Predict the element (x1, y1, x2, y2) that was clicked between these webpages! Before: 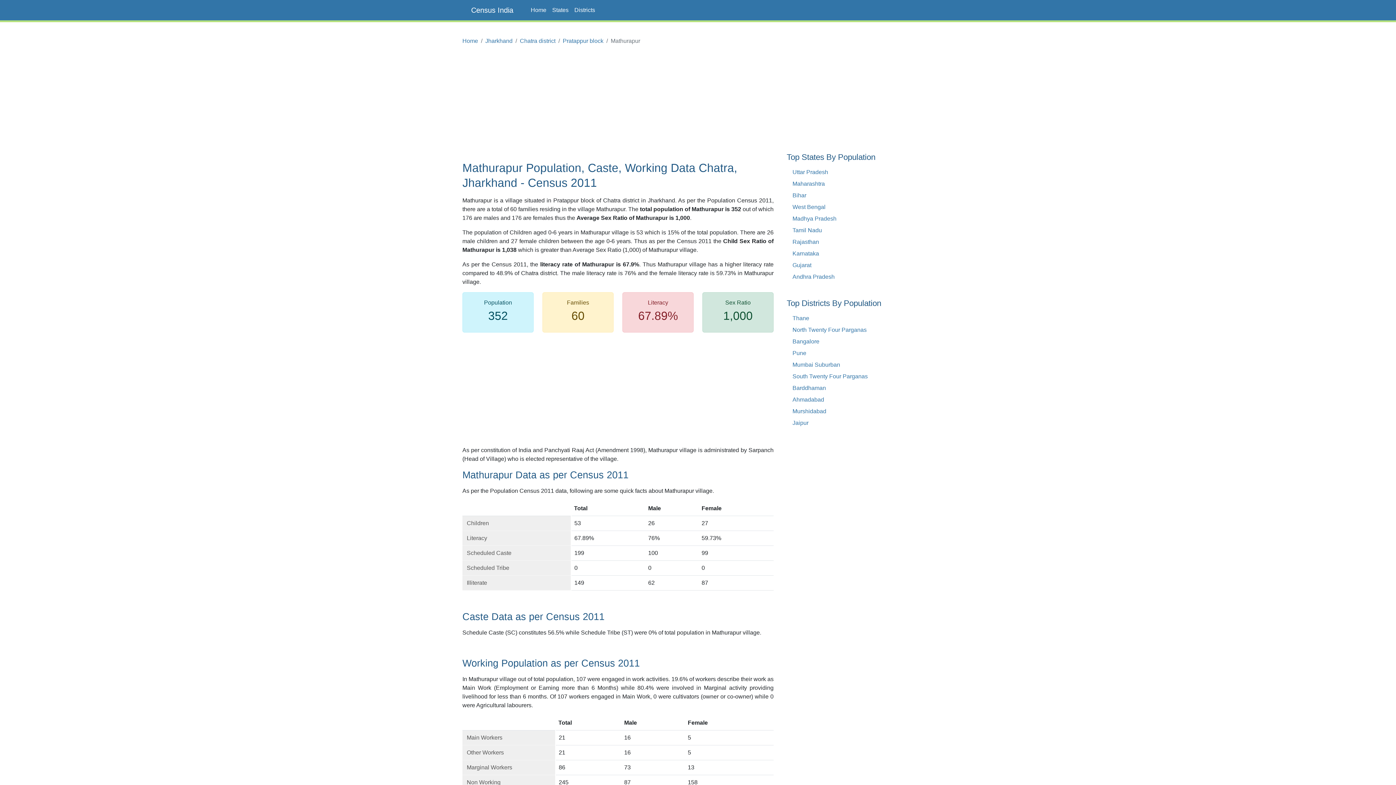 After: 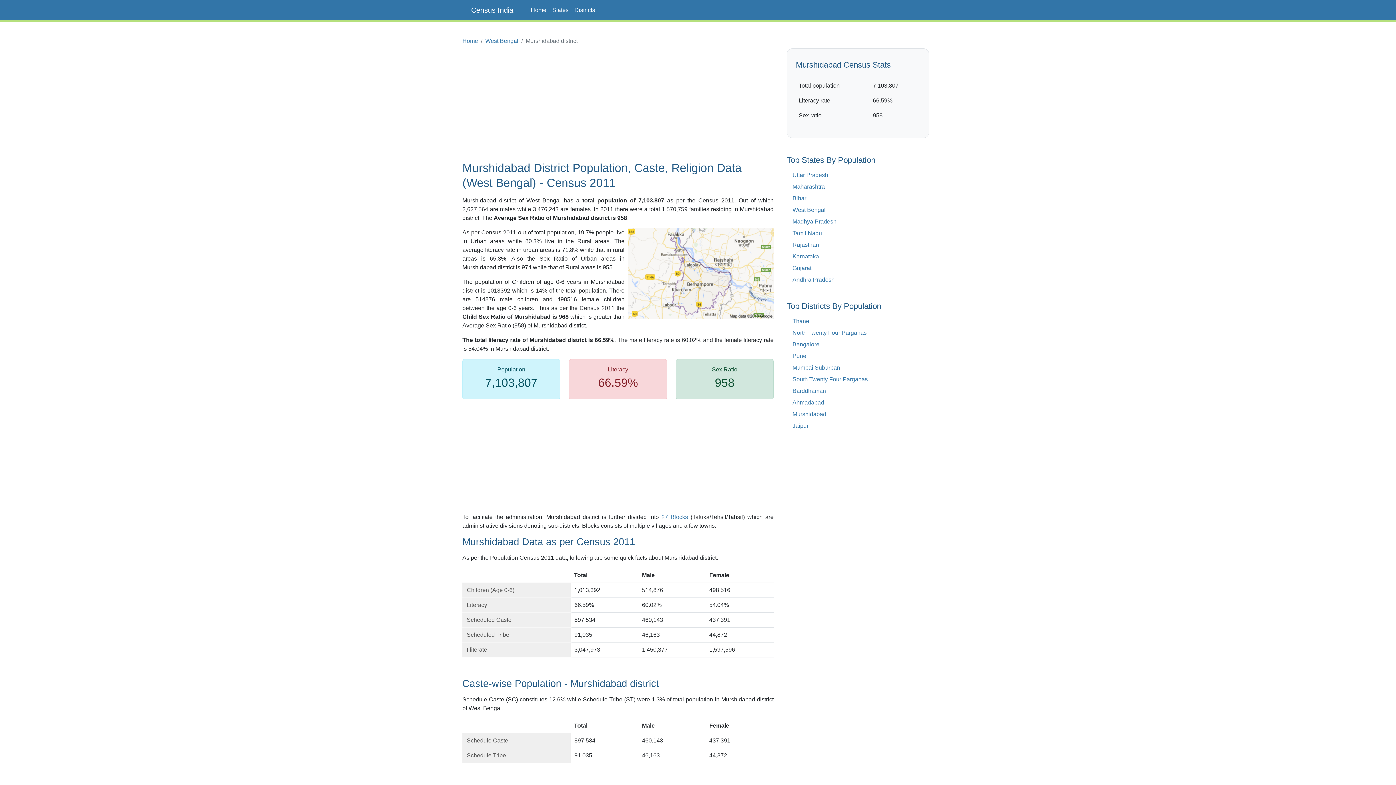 Action: label: Murshidabad bbox: (792, 408, 826, 414)